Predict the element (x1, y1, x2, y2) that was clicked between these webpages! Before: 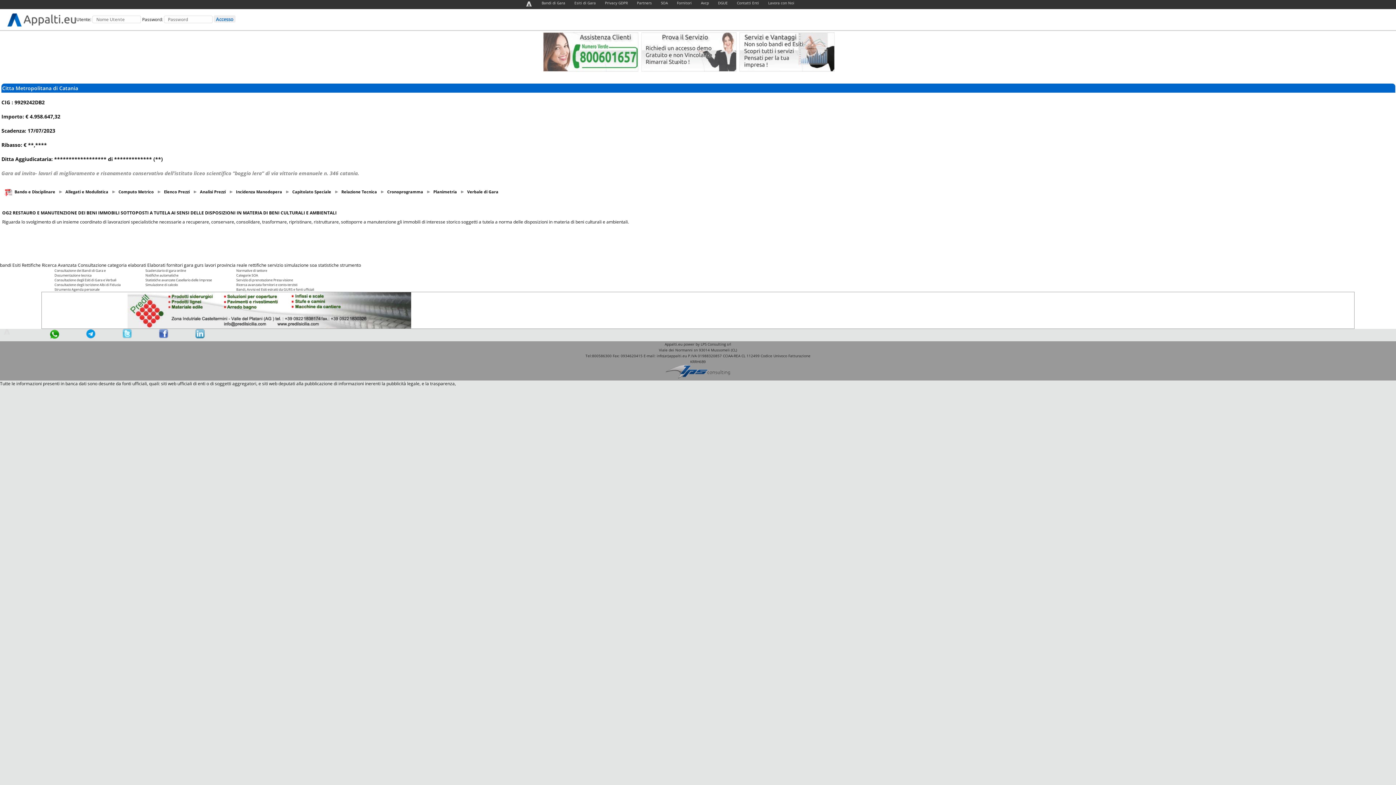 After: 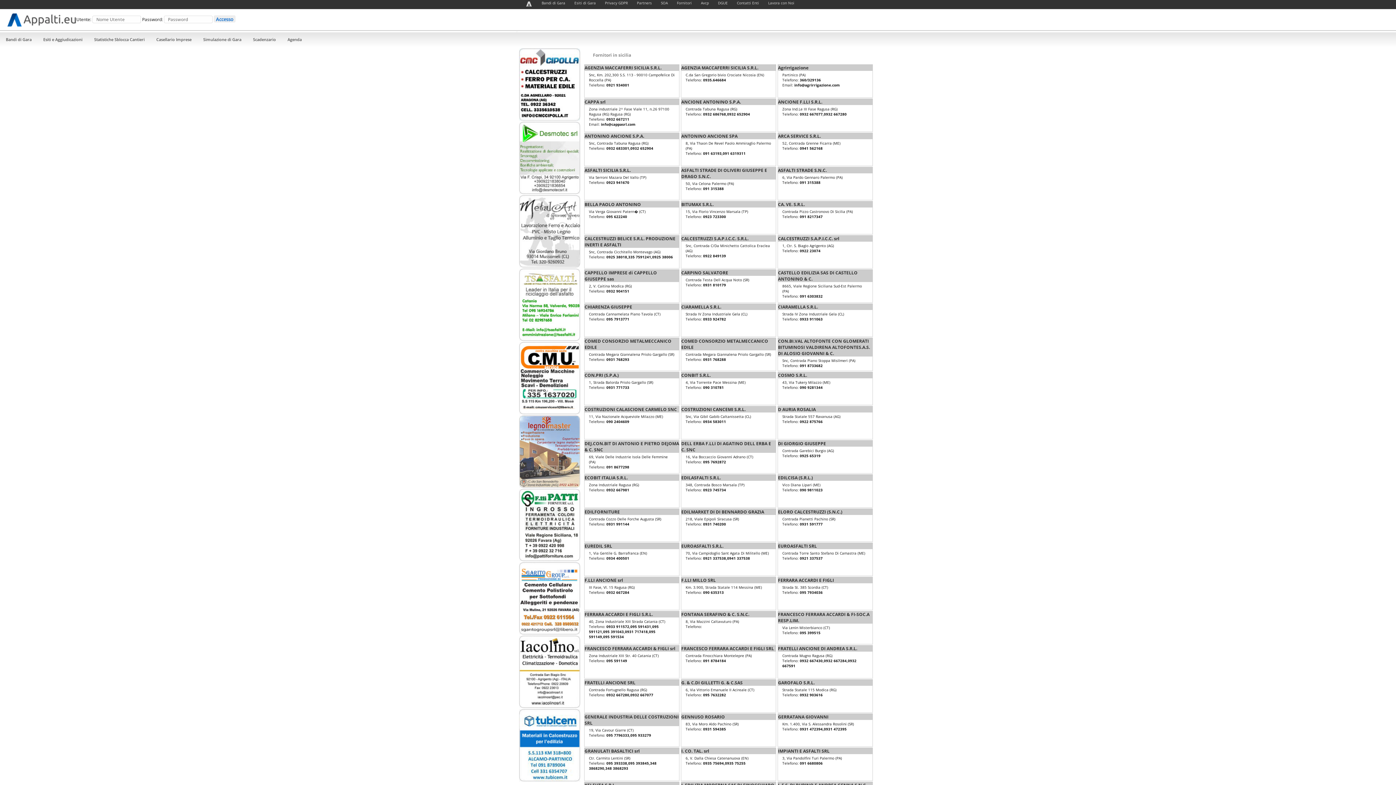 Action: bbox: (677, 0, 692, 5) label: Fornitori